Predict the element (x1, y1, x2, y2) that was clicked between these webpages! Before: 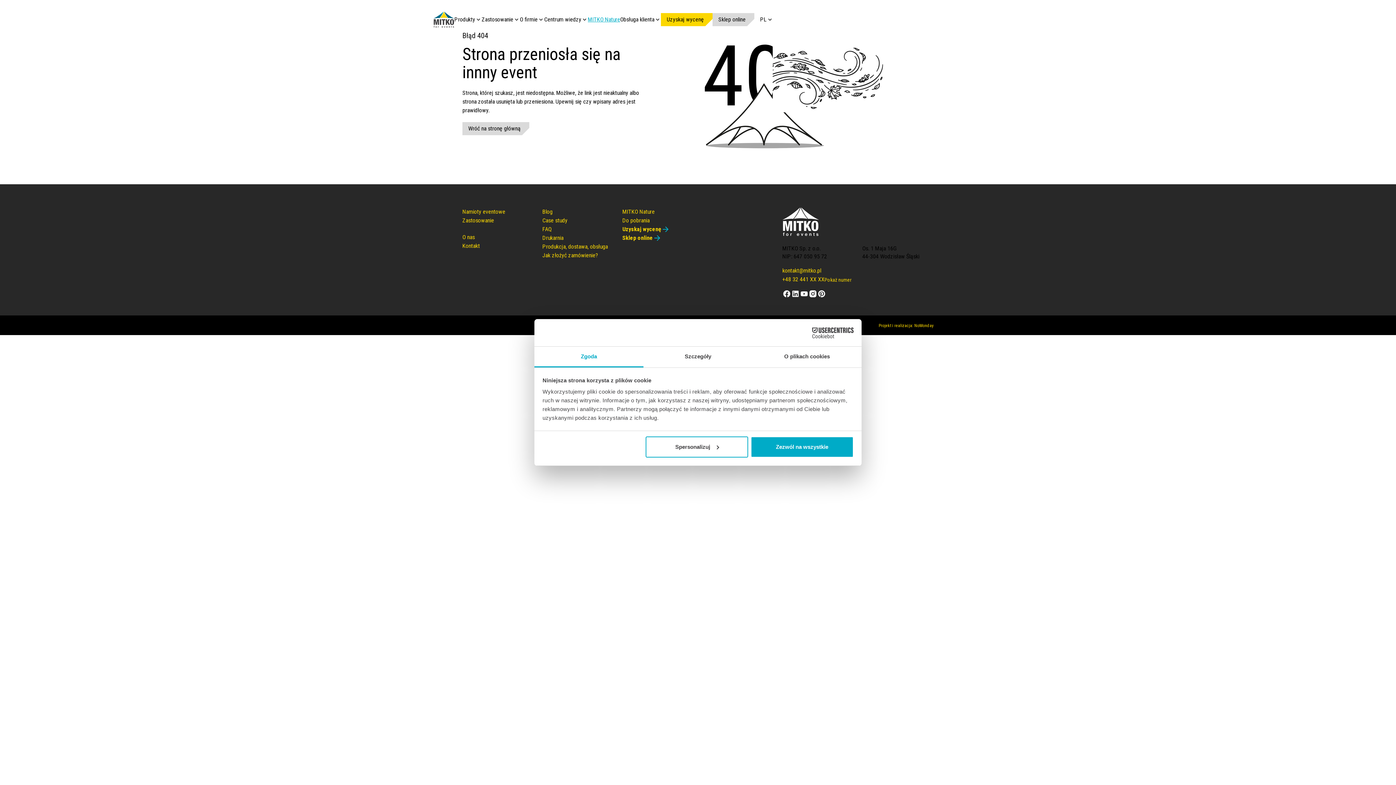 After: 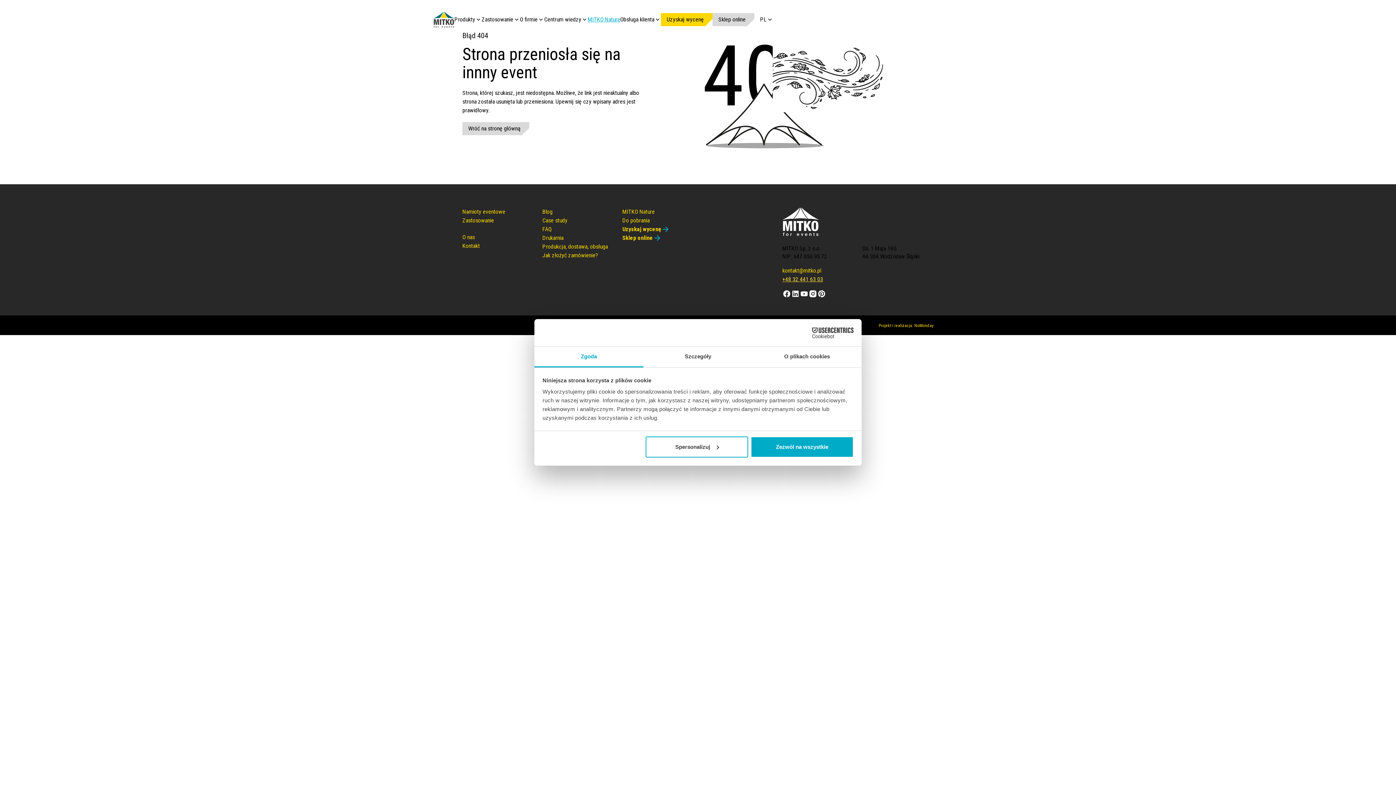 Action: bbox: (782, 275, 851, 284) label: +48 32 441 XX XX